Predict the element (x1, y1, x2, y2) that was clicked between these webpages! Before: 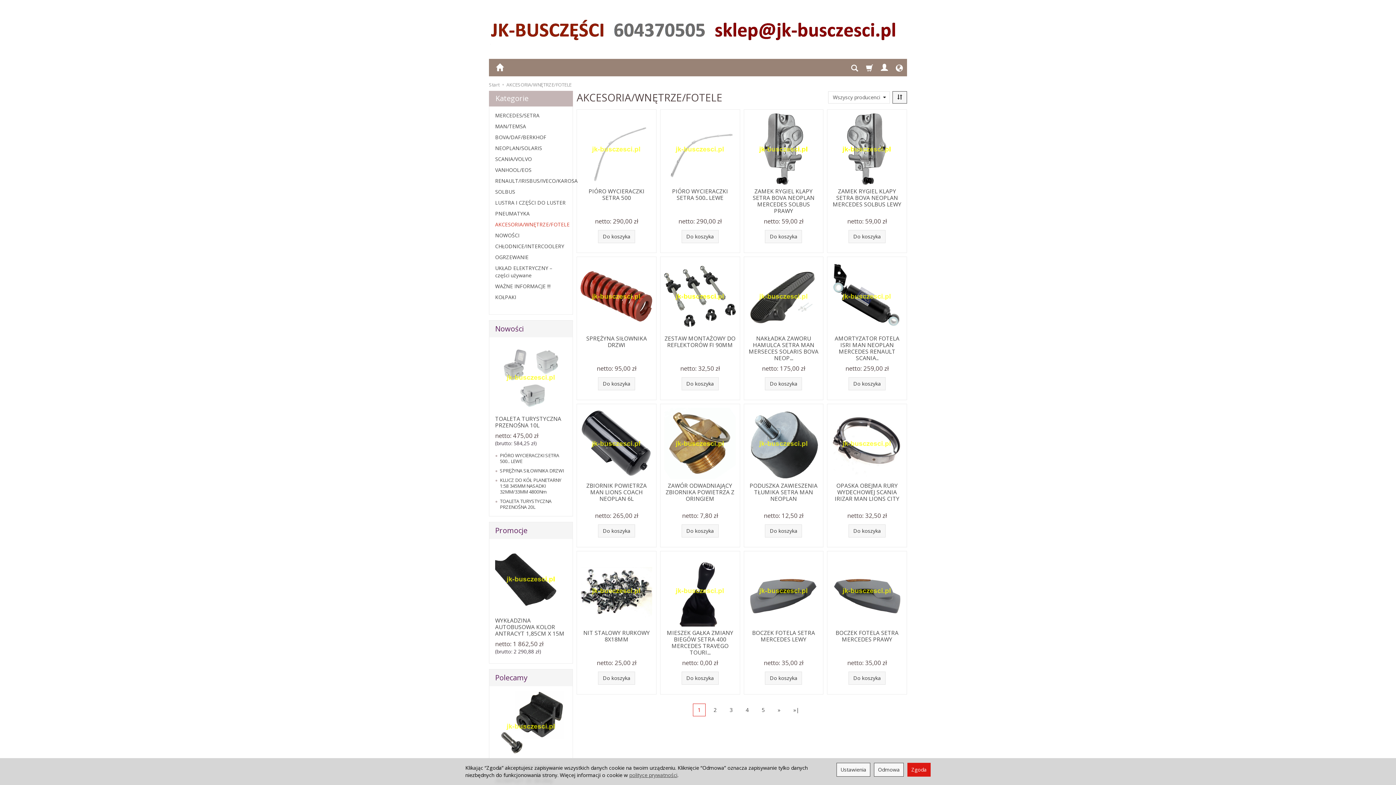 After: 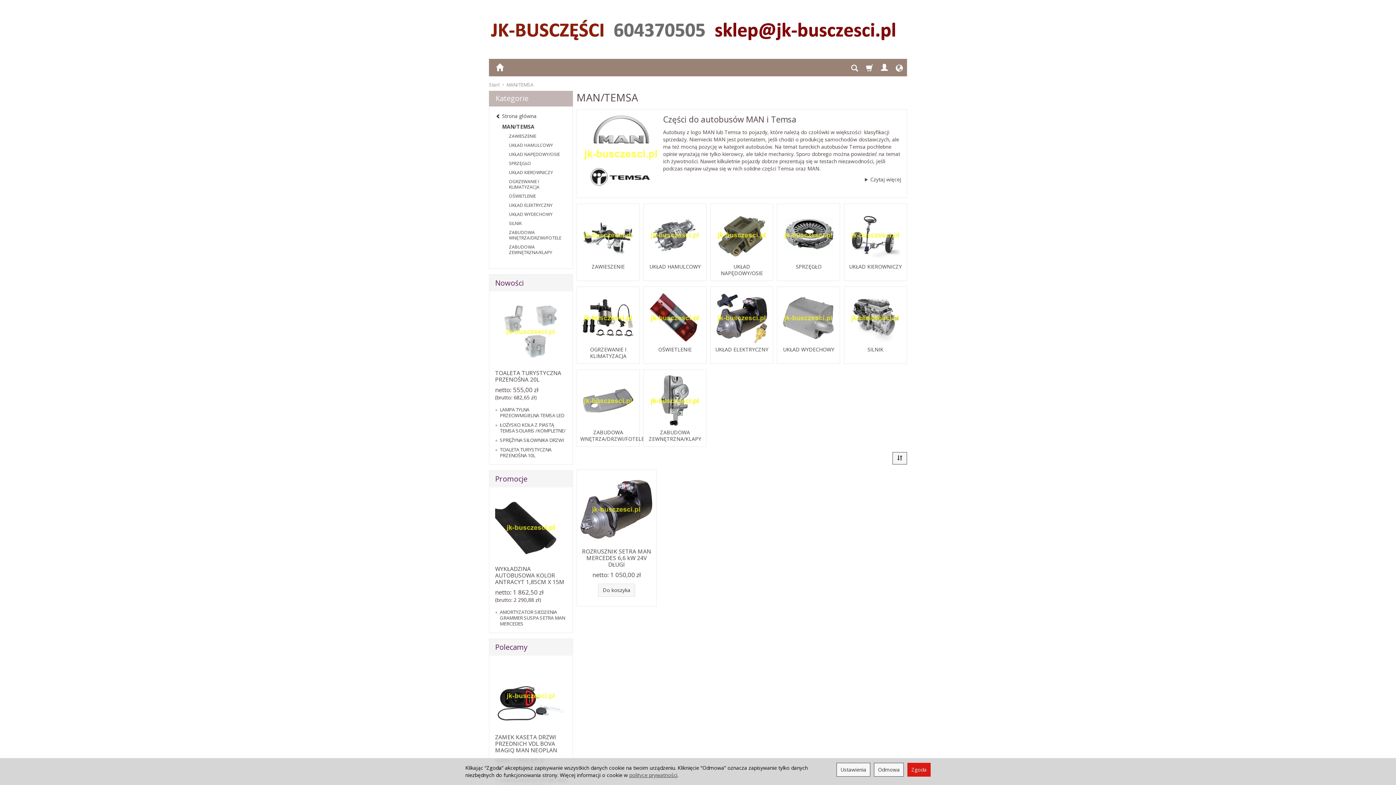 Action: bbox: (495, 121, 567, 131) label: MAN/TEMSA